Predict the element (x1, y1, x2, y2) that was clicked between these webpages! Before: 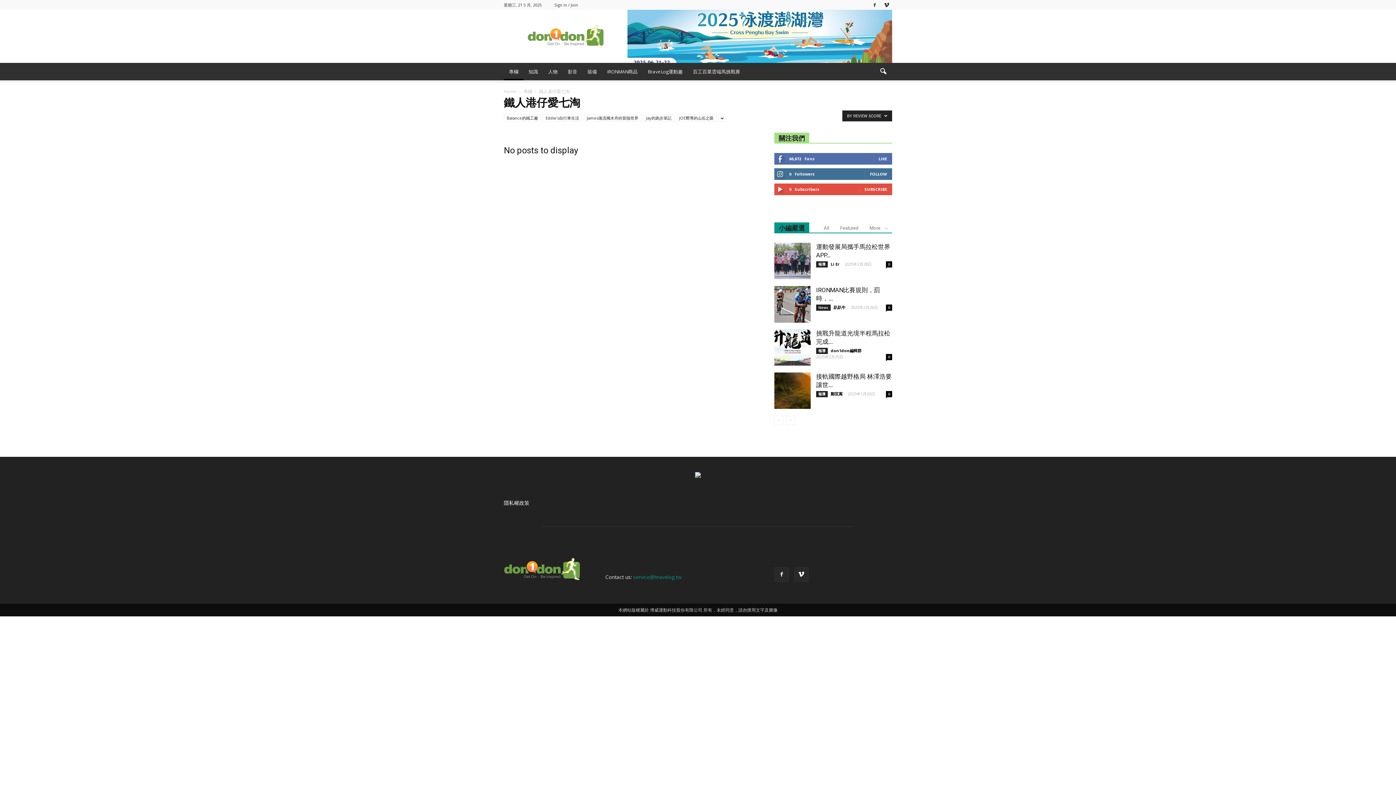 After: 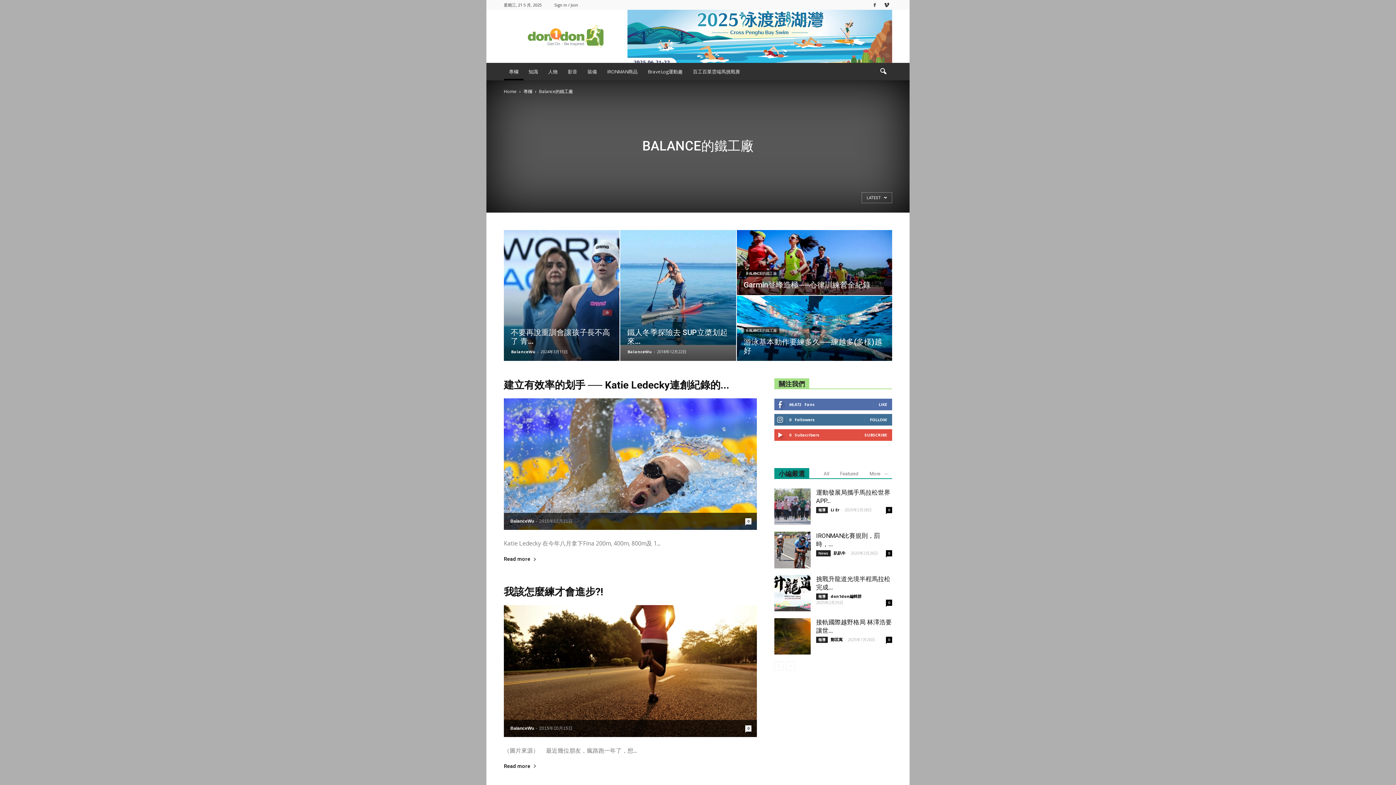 Action: label: Balance的鐵工廠 bbox: (504, 114, 541, 121)